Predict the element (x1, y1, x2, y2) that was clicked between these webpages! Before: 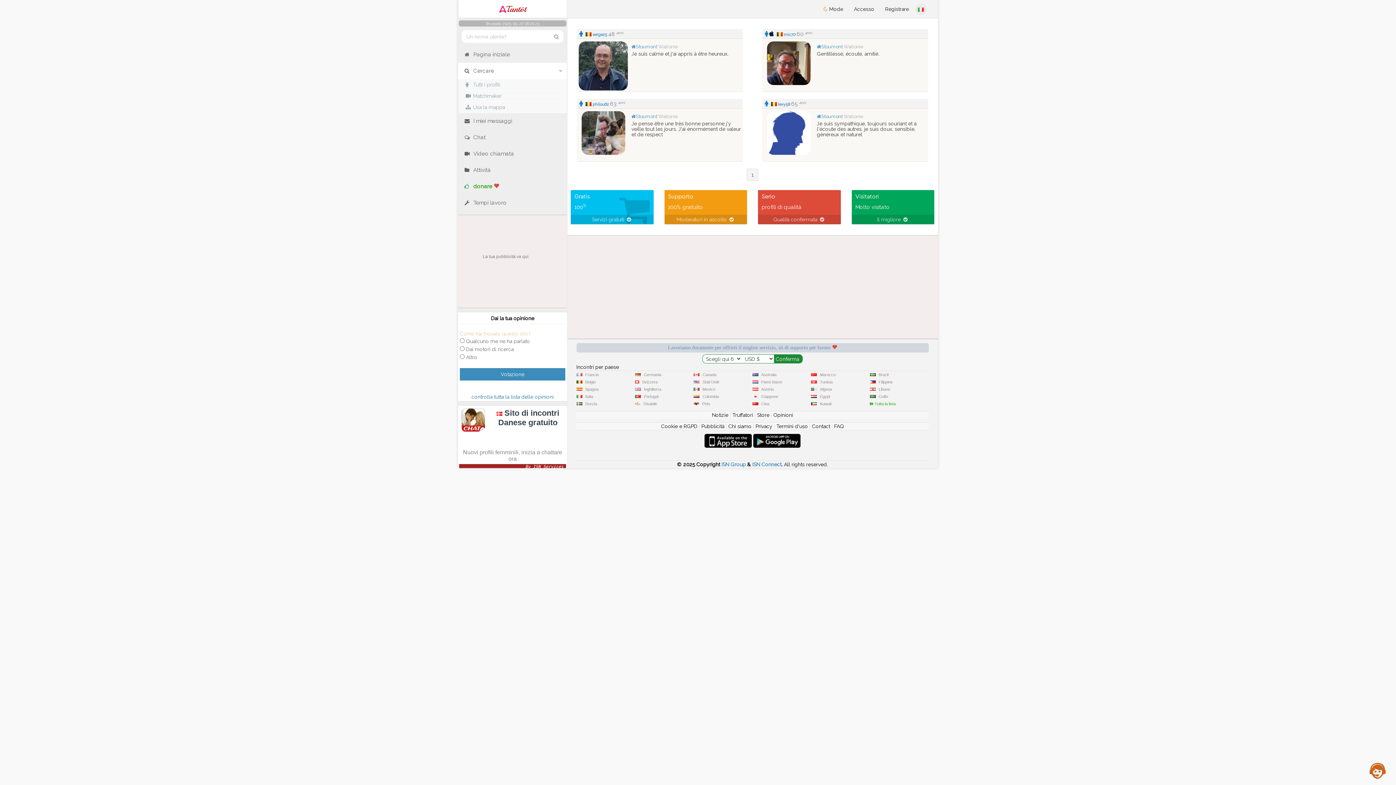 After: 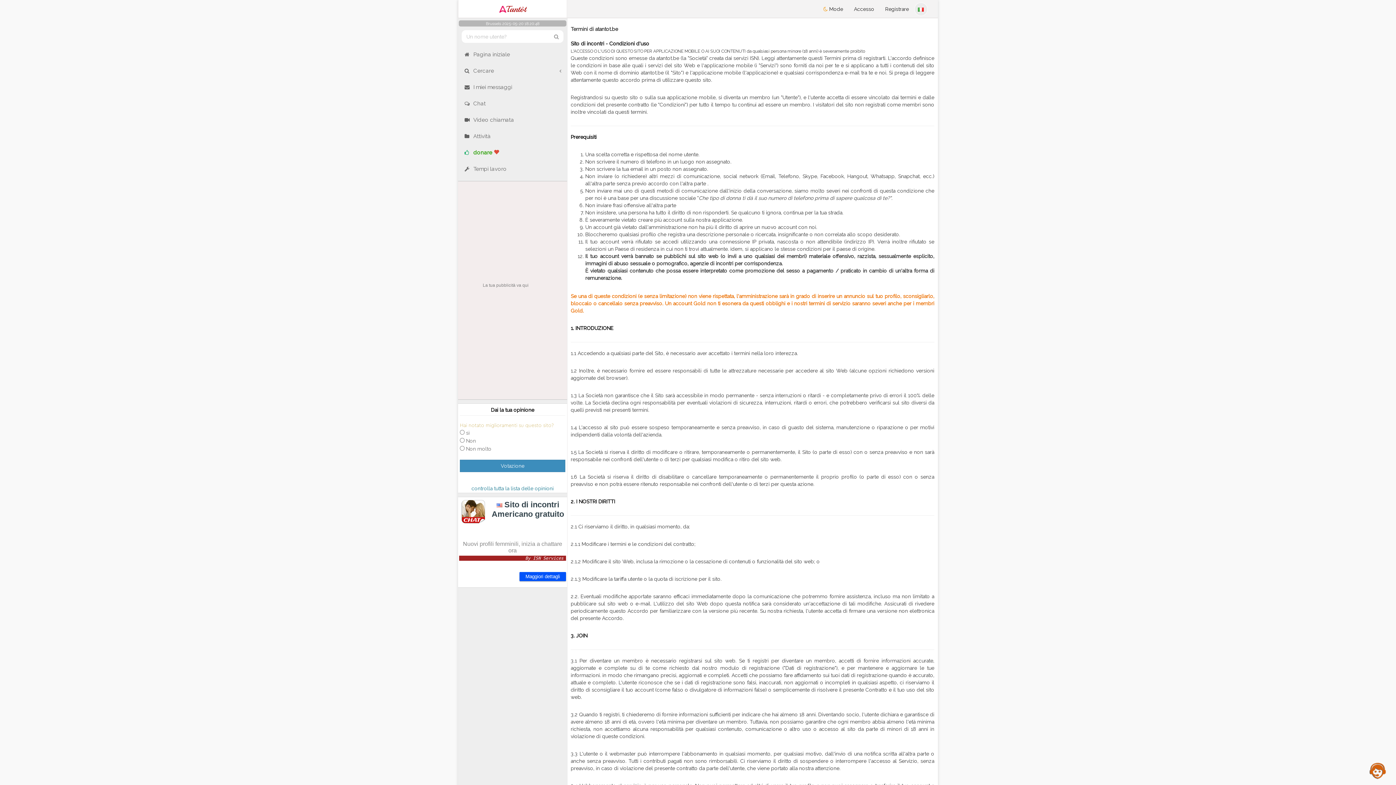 Action: bbox: (776, 423, 808, 429) label: Termini d'uso